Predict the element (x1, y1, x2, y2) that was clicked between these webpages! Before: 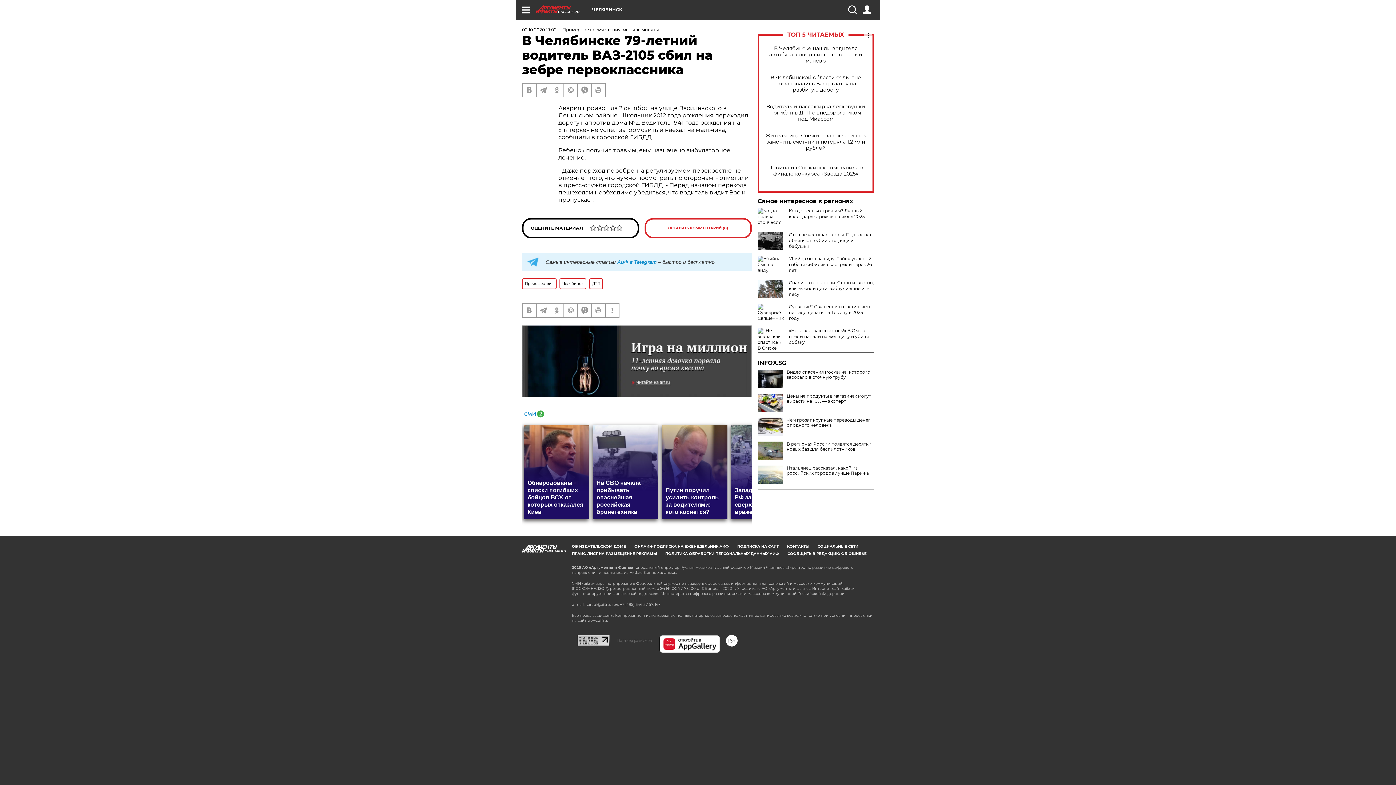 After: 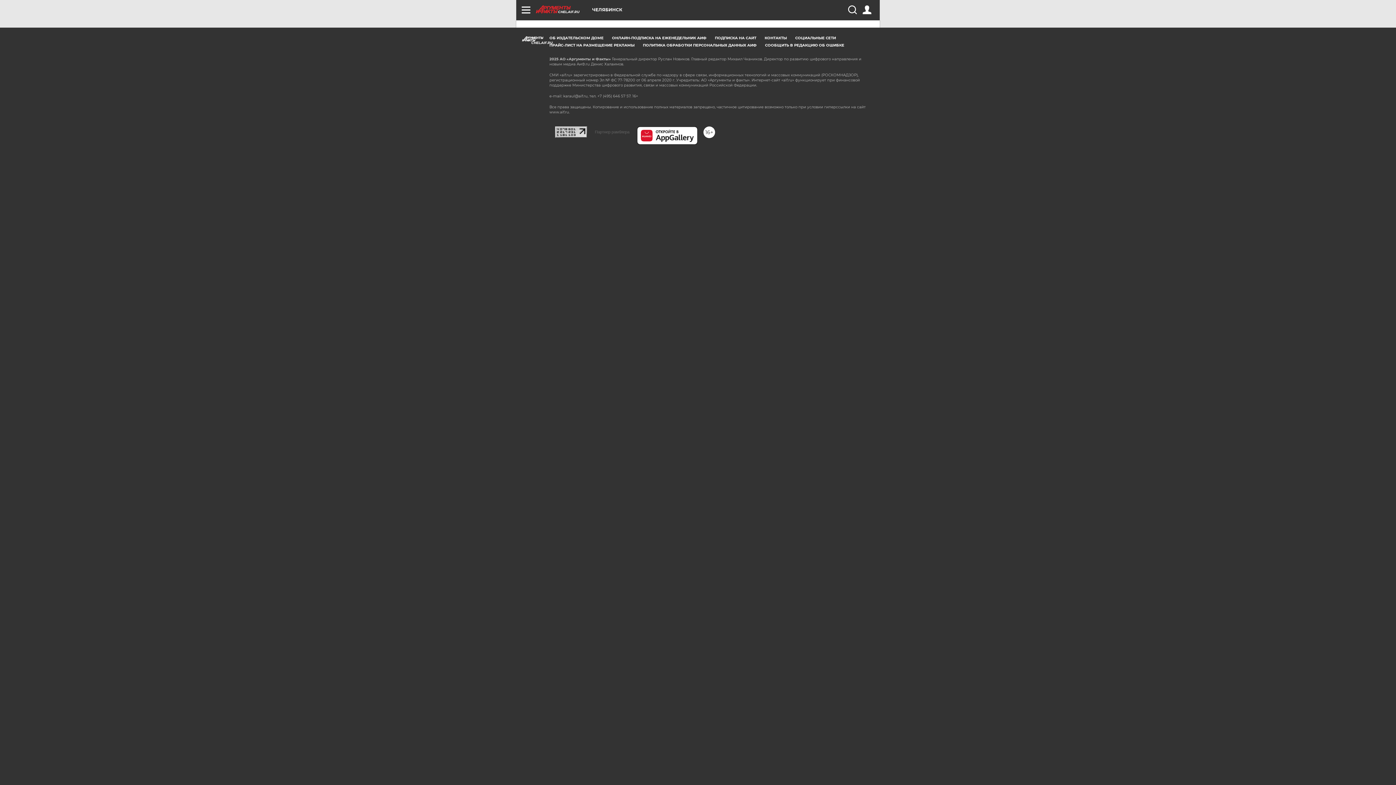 Action: bbox: (737, 544, 778, 548) label: ПОДПИСКА НА САЙТ